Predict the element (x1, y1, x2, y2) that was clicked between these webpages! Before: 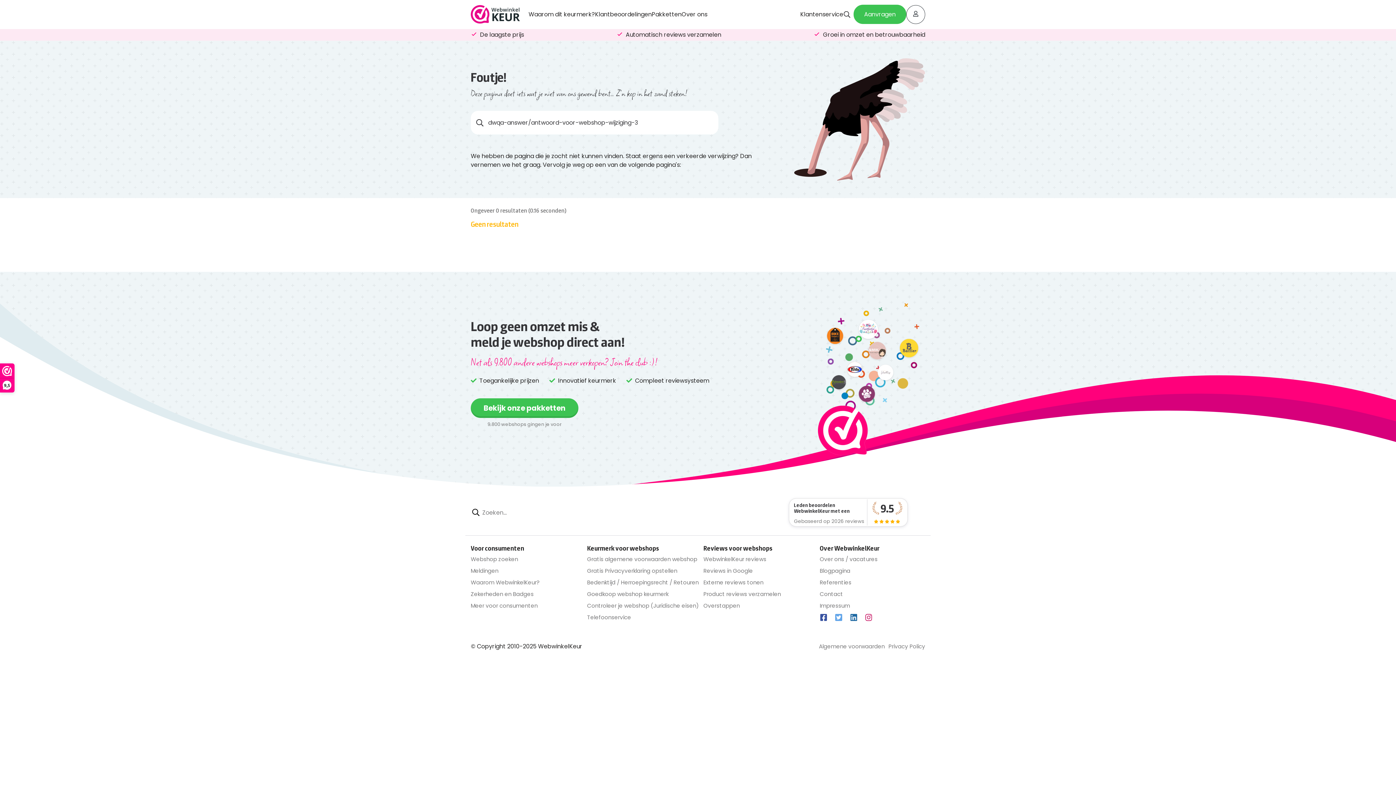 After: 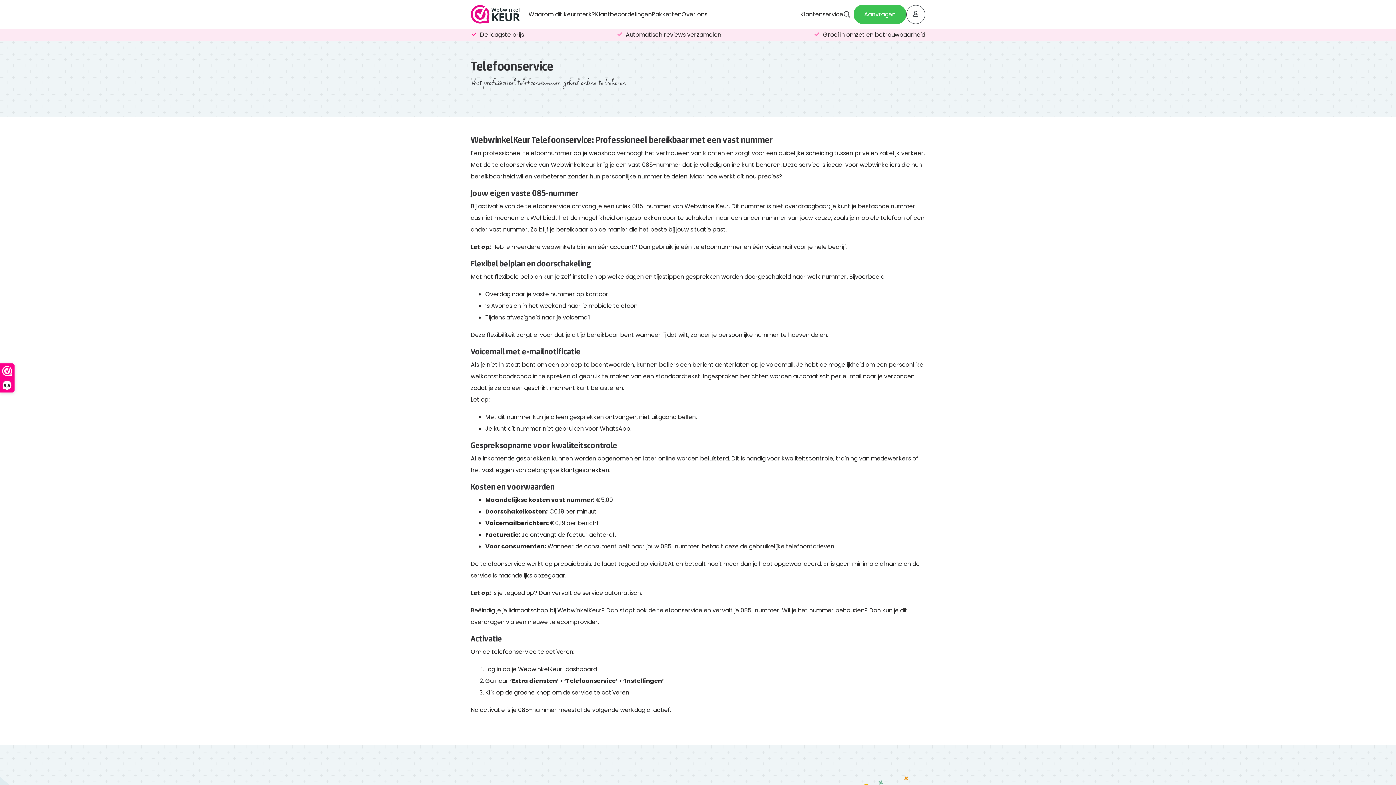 Action: label: Telefoonservice bbox: (587, 613, 624, 621)